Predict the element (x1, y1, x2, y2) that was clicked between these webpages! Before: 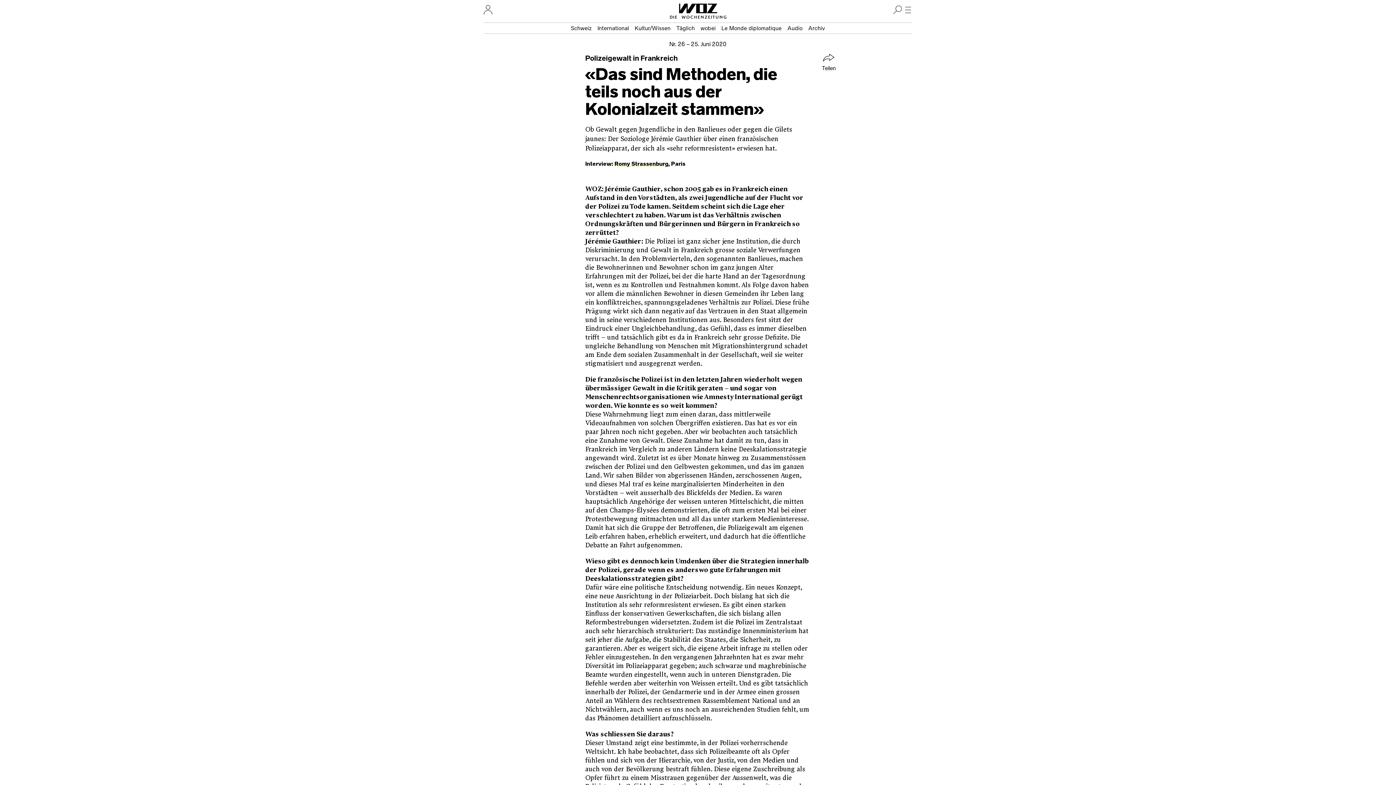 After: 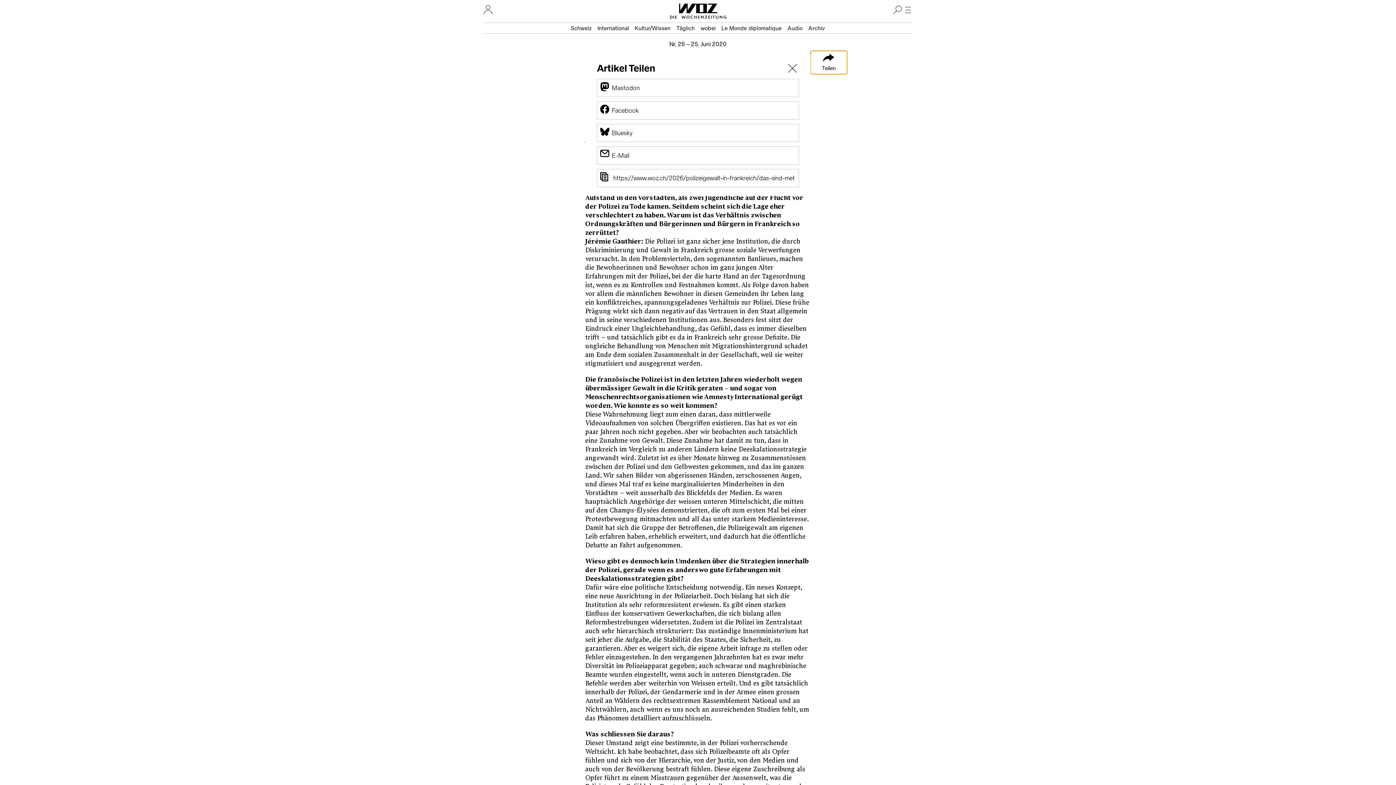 Action: bbox: (810, 50, 847, 74) label: Teilen